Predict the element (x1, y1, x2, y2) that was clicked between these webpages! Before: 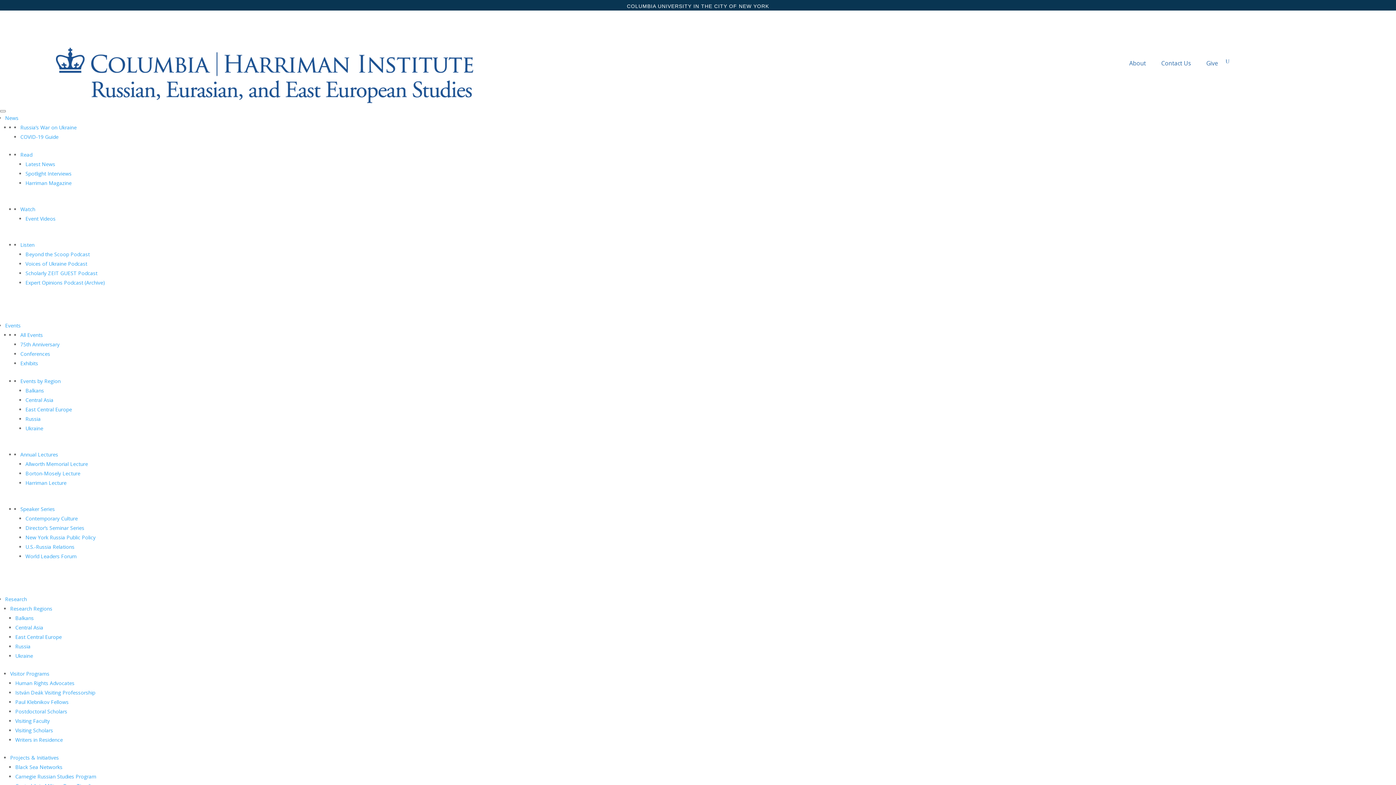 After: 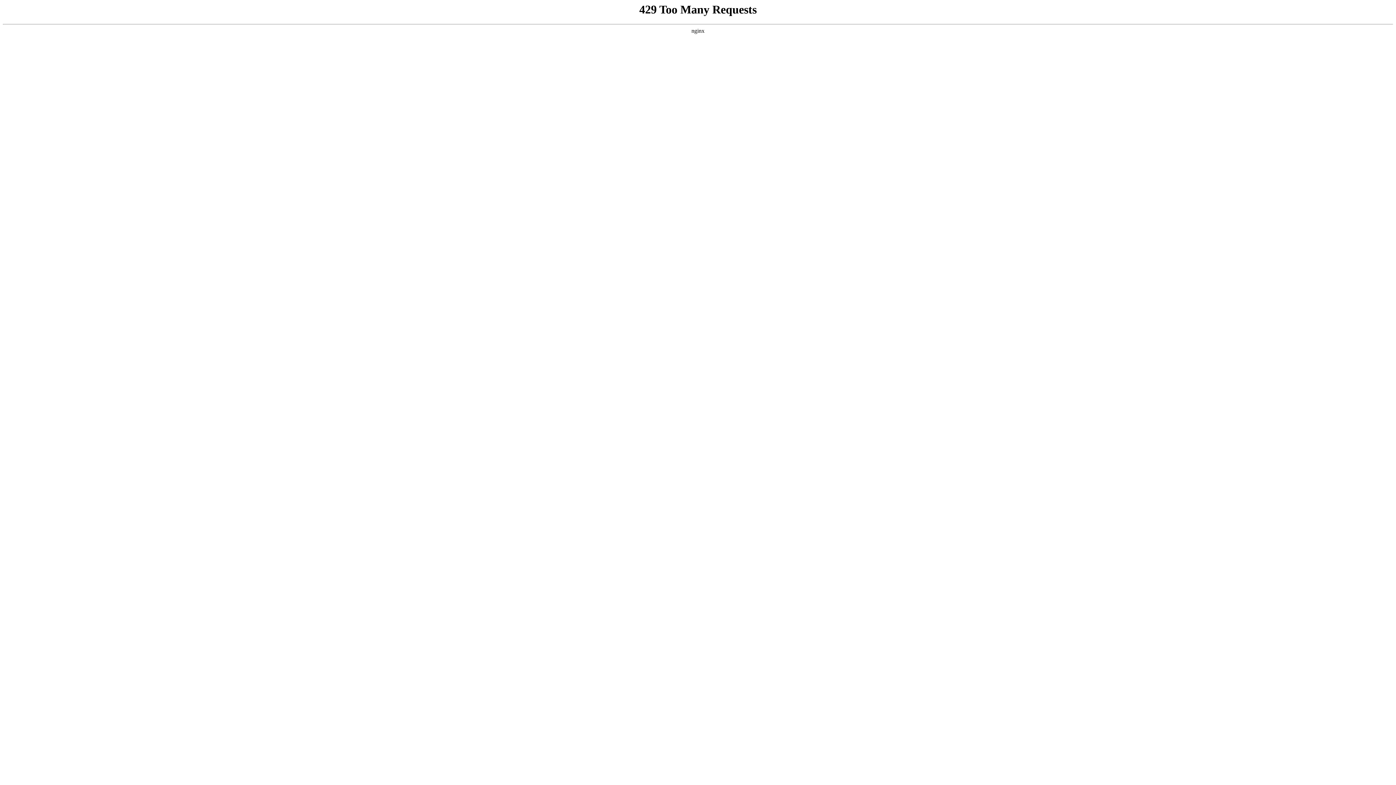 Action: label: Give bbox: (1203, 57, 1221, 69)